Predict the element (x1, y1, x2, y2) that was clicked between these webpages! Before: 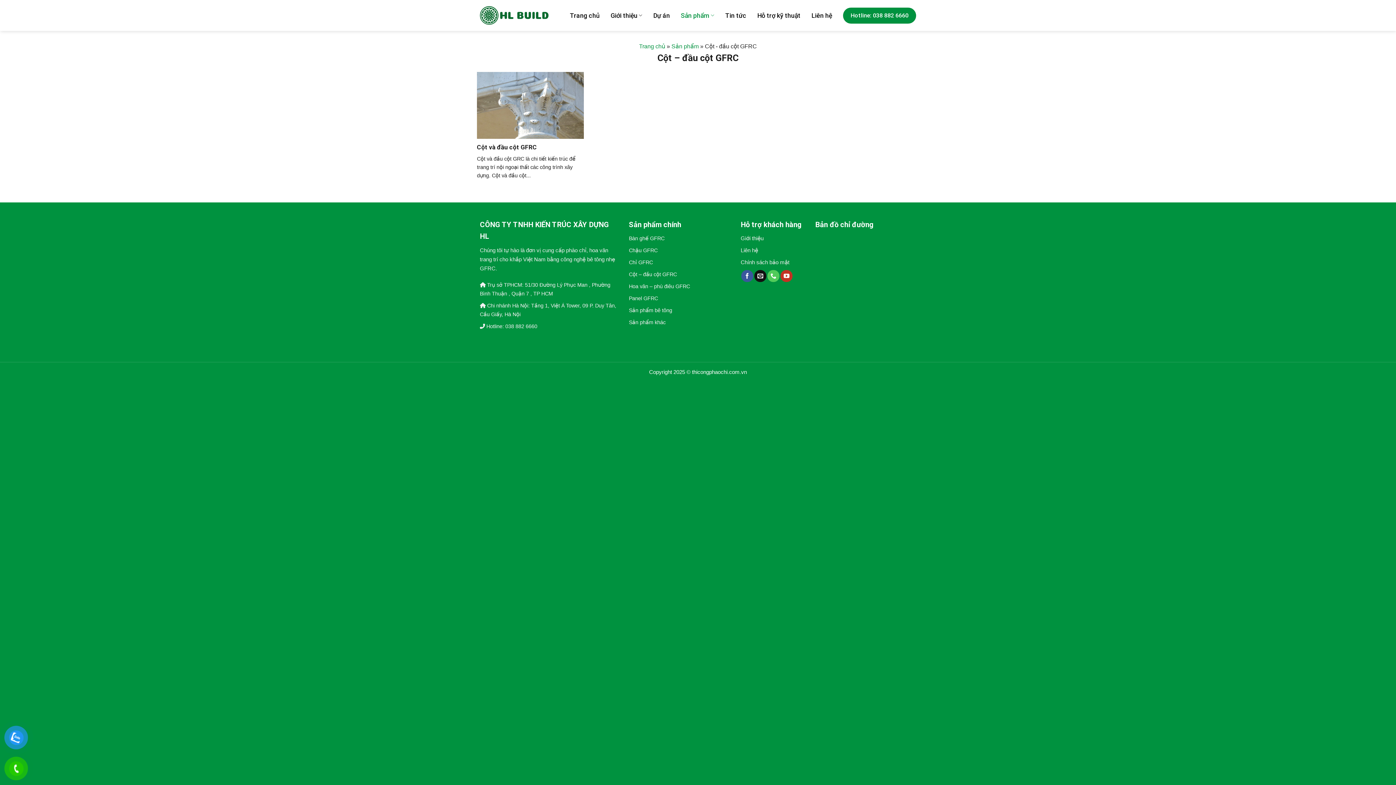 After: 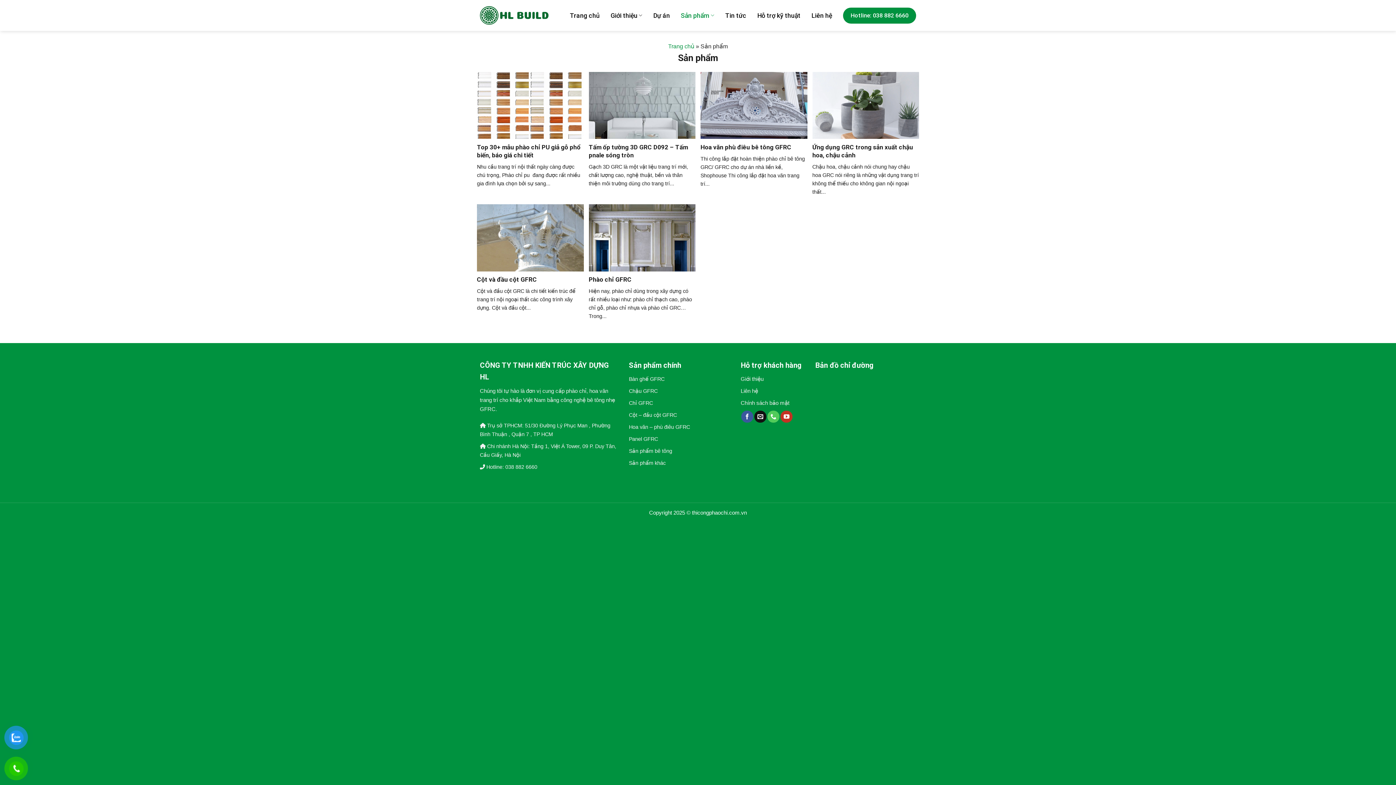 Action: label: Sản phẩm bbox: (681, 8, 714, 22)